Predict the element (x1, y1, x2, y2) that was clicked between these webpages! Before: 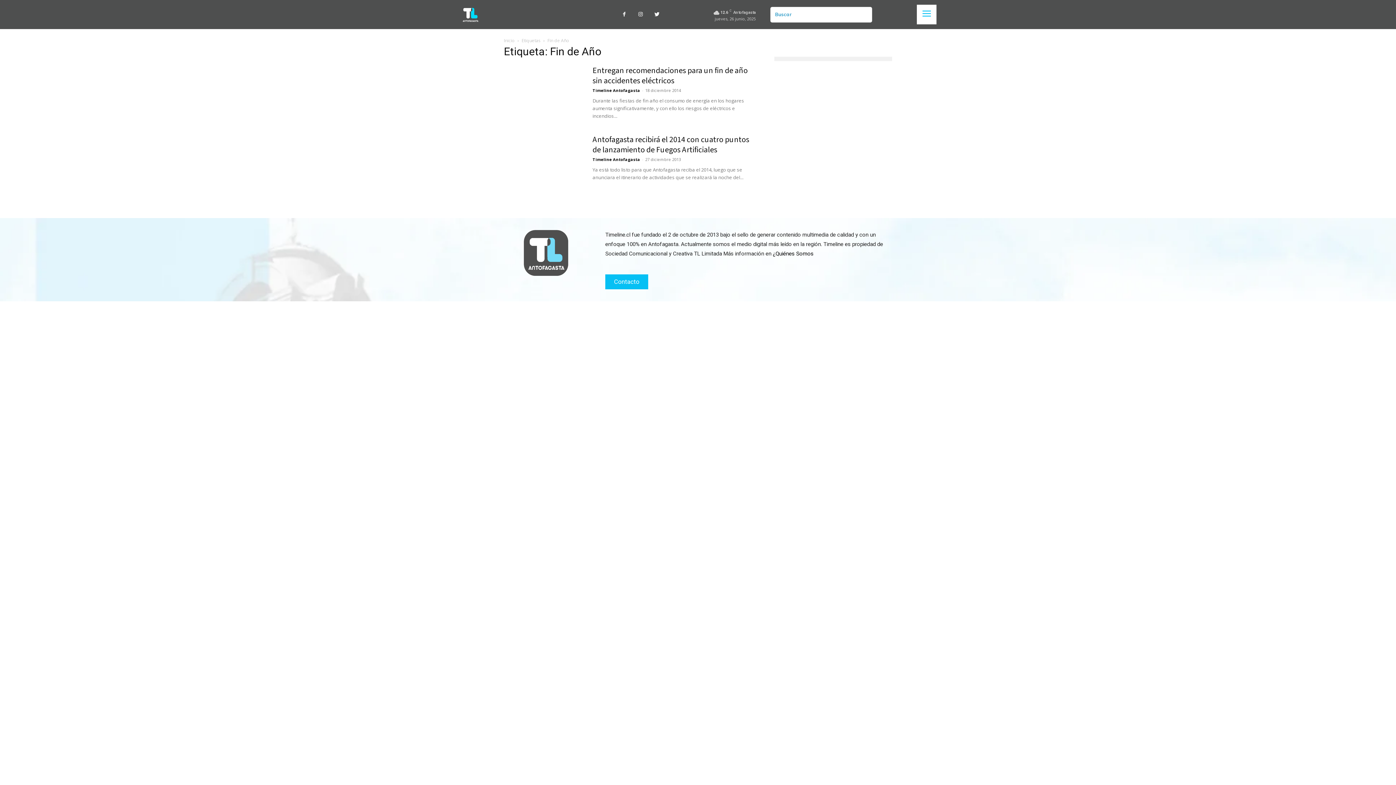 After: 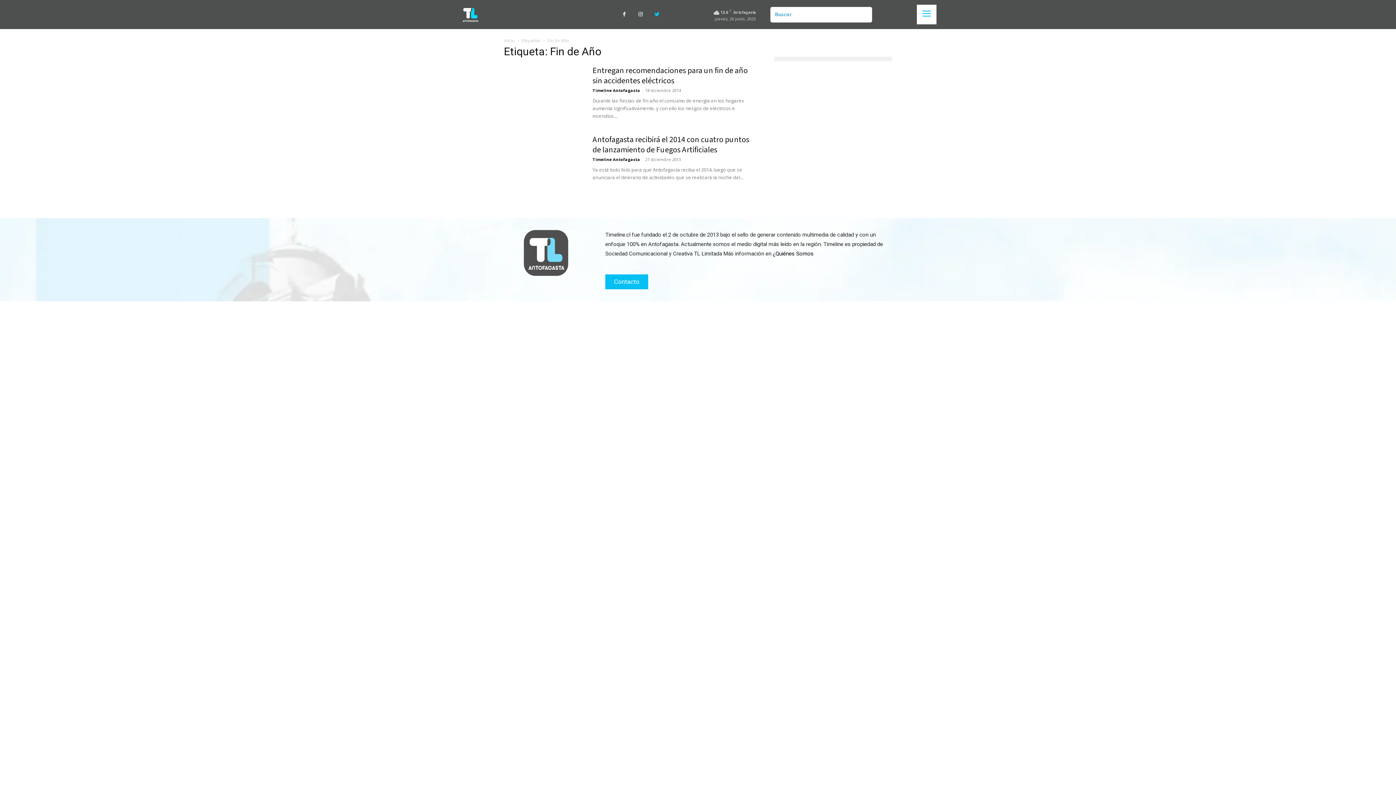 Action: bbox: (650, 8, 663, 20)